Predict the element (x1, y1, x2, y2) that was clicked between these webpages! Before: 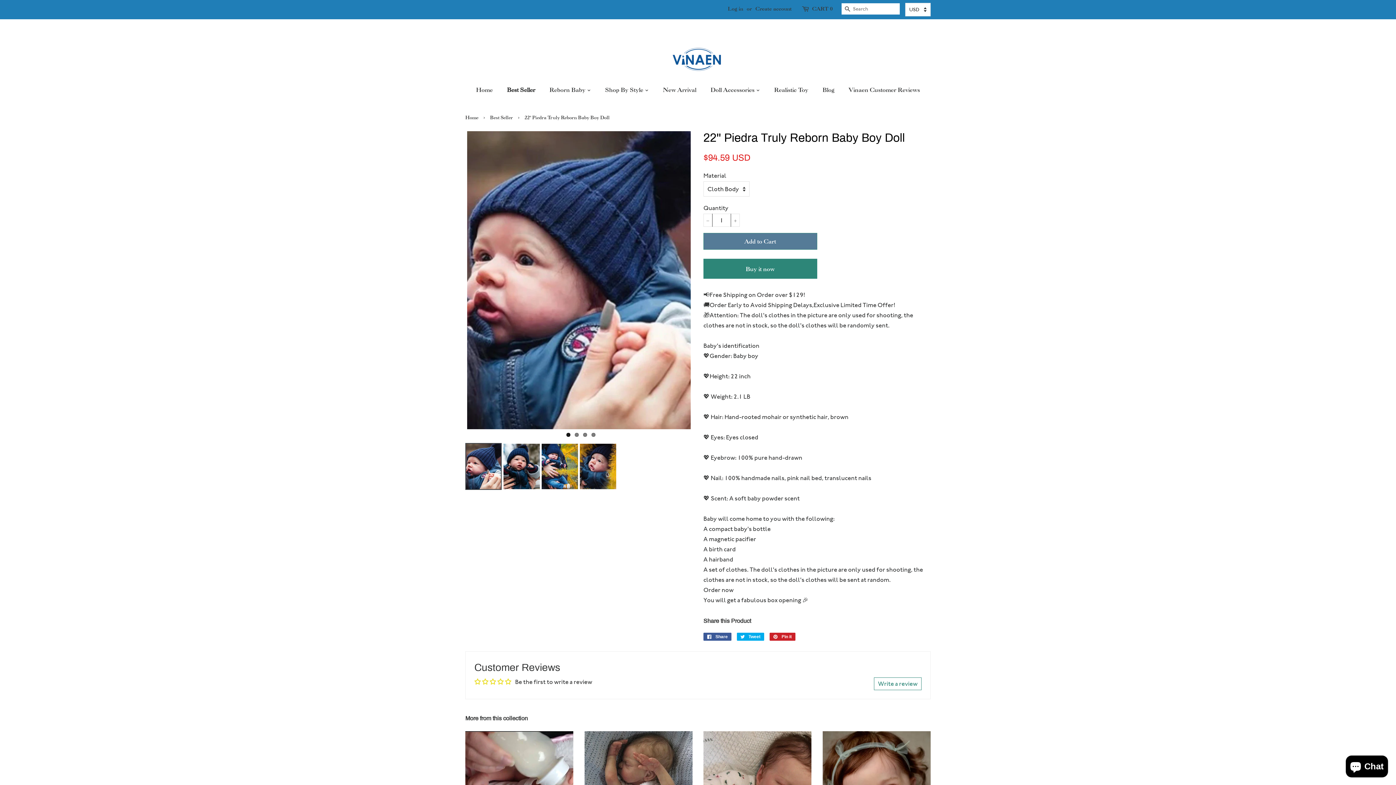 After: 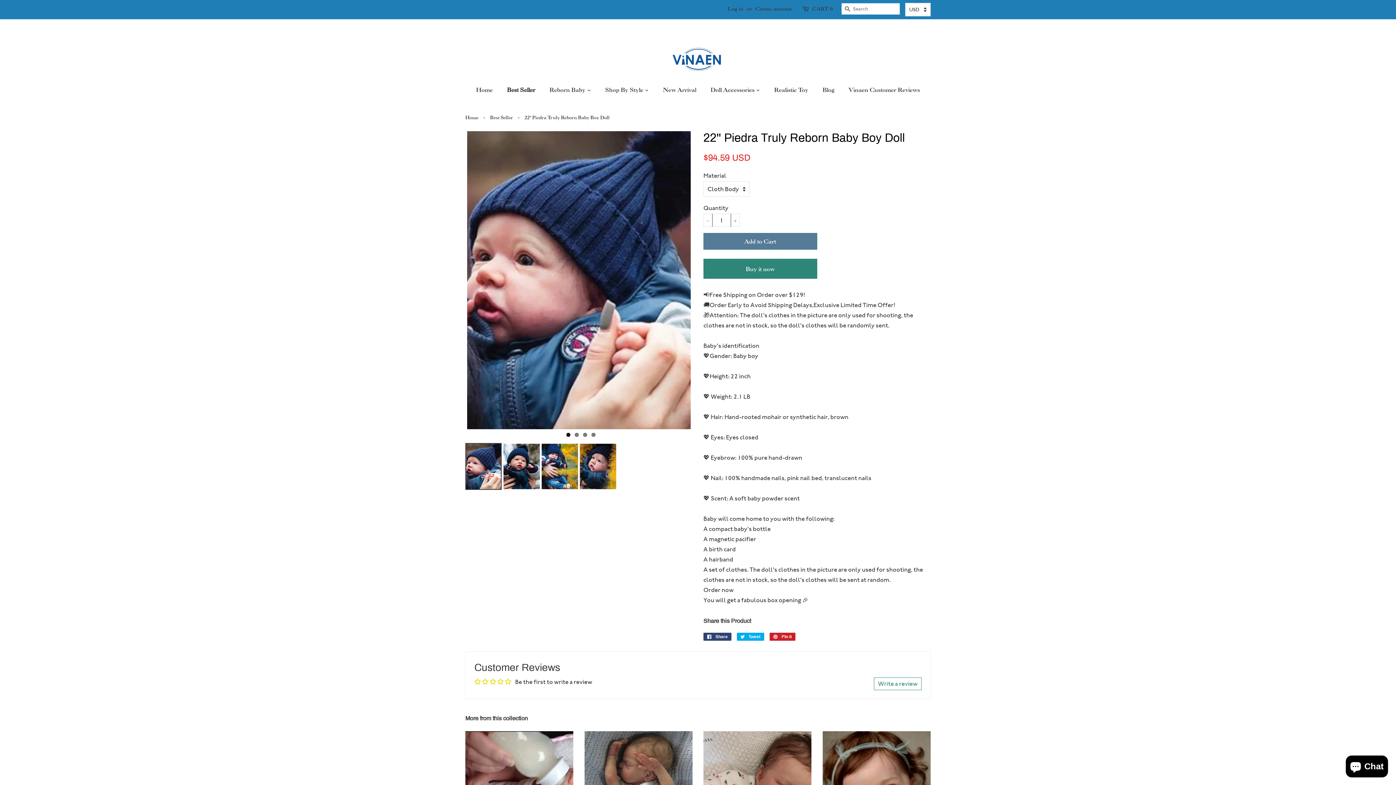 Action: bbox: (703, 633, 731, 641) label:  Share
Share on Facebook